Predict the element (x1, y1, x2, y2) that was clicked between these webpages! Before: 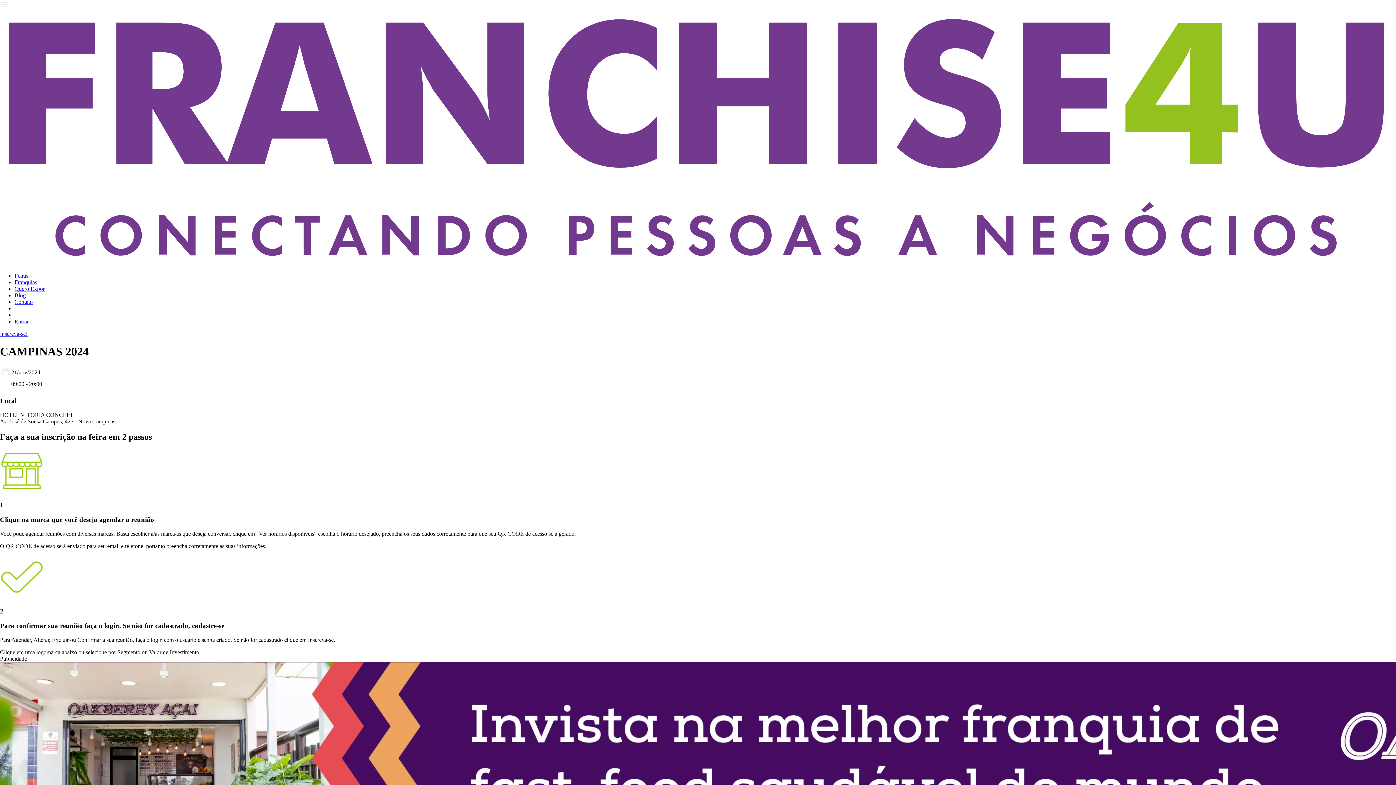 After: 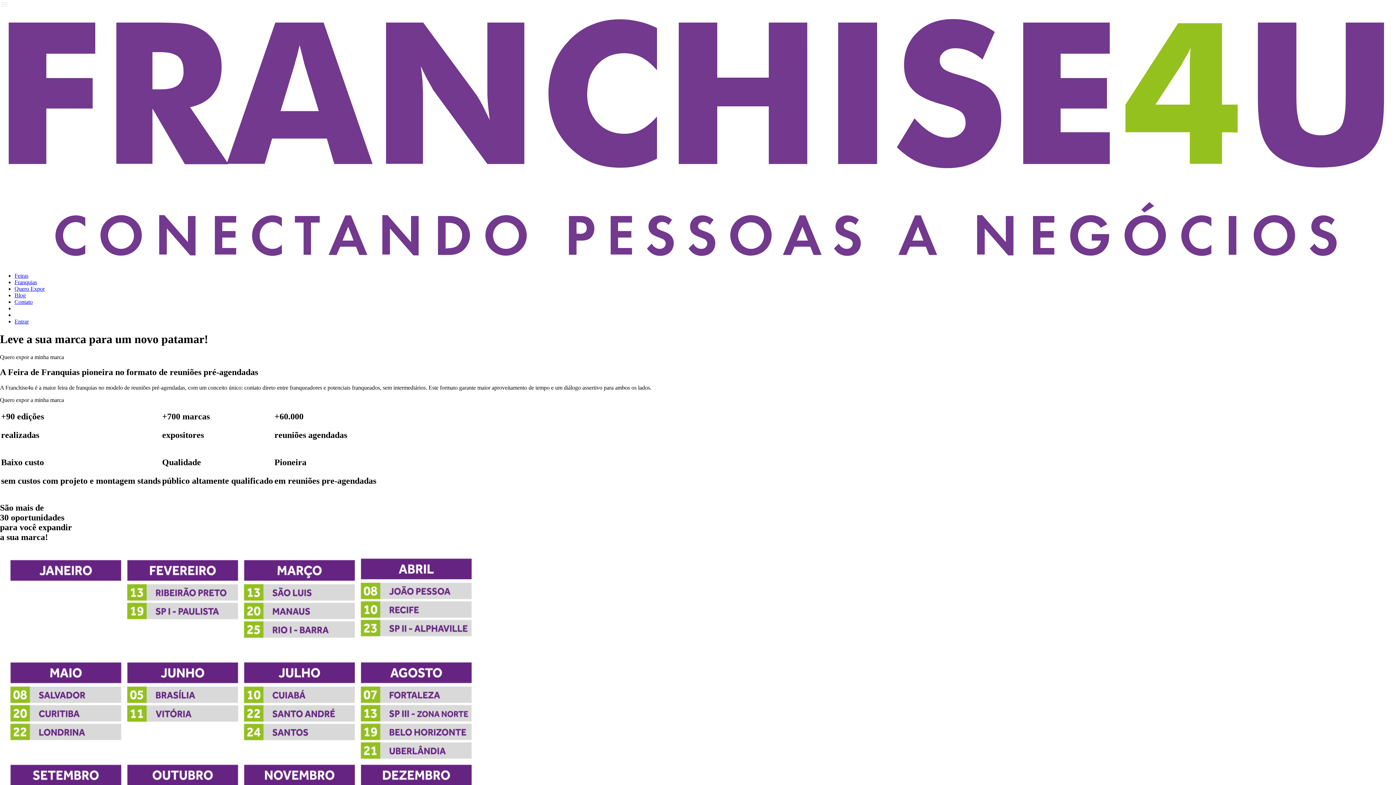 Action: label: Quero Expor bbox: (14, 285, 44, 291)